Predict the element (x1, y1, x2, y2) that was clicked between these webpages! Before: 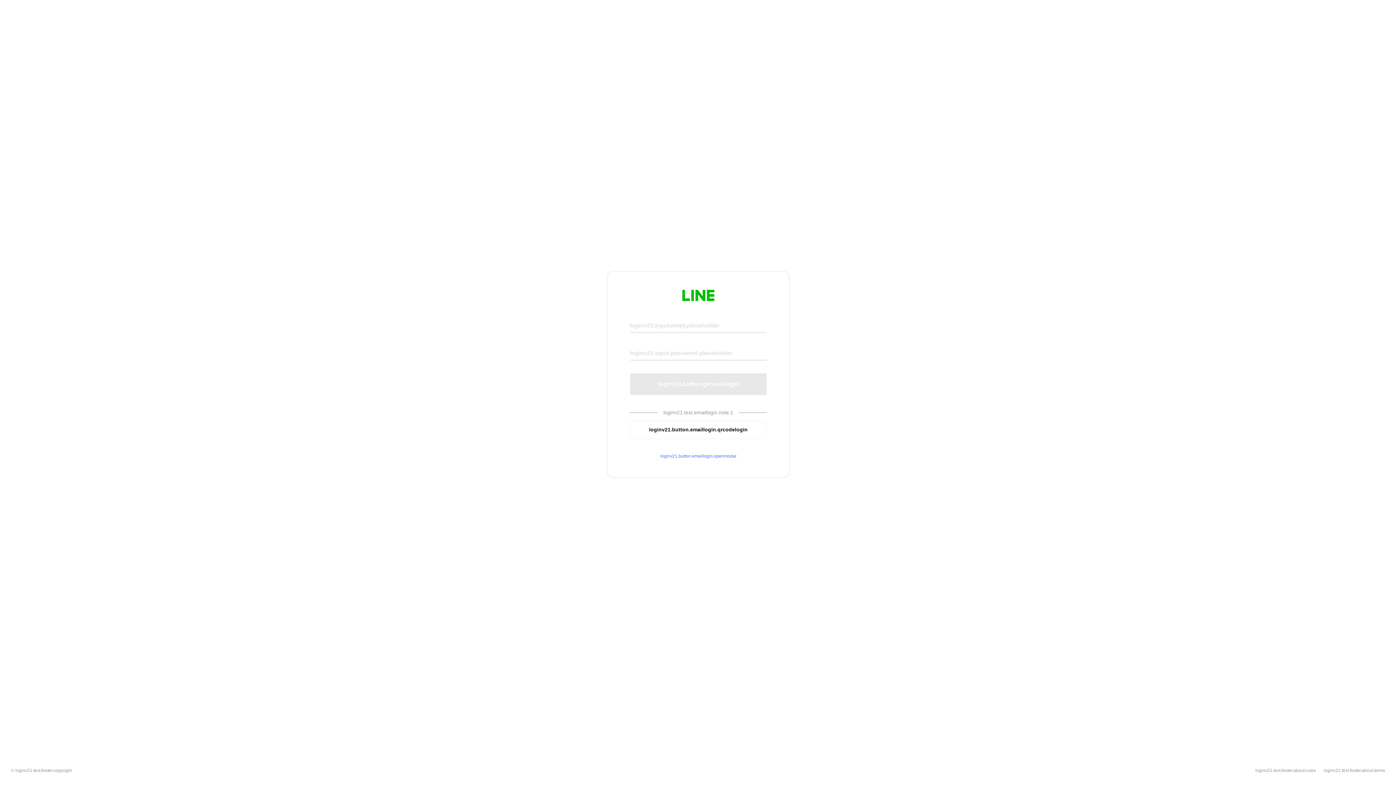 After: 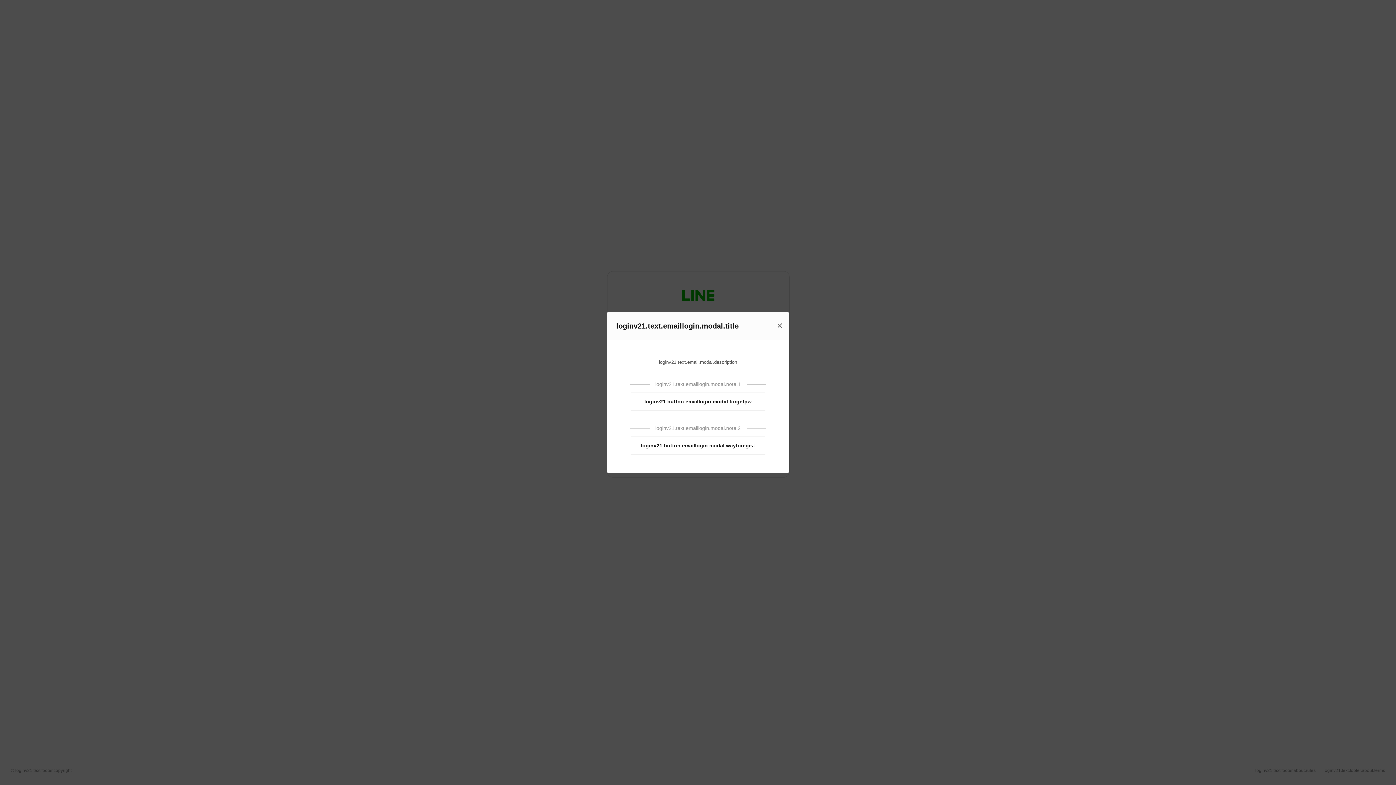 Action: label: loginv21.button.emaillogin.openmodal bbox: (630, 453, 766, 459)